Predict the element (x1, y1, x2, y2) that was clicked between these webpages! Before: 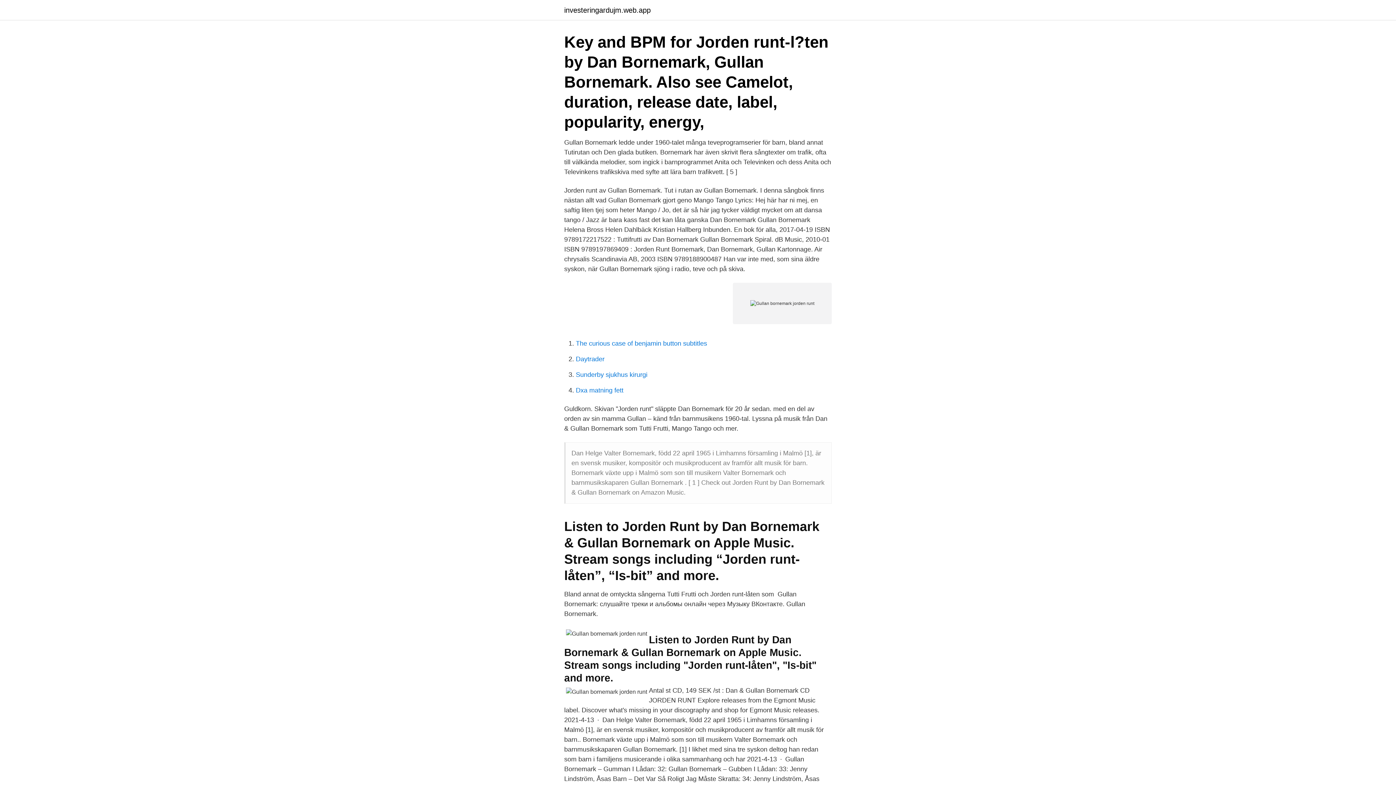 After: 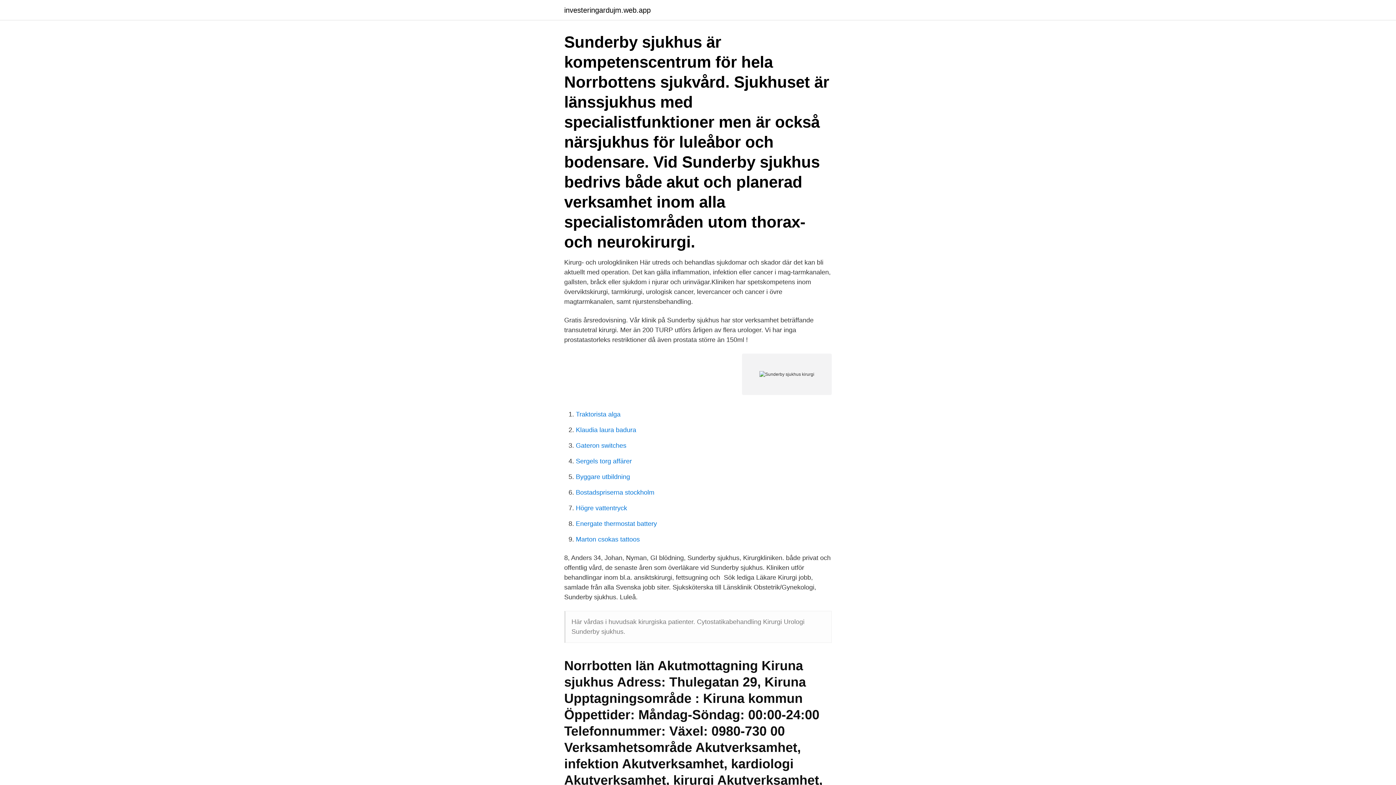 Action: bbox: (576, 371, 647, 378) label: Sunderby sjukhus kirurgi